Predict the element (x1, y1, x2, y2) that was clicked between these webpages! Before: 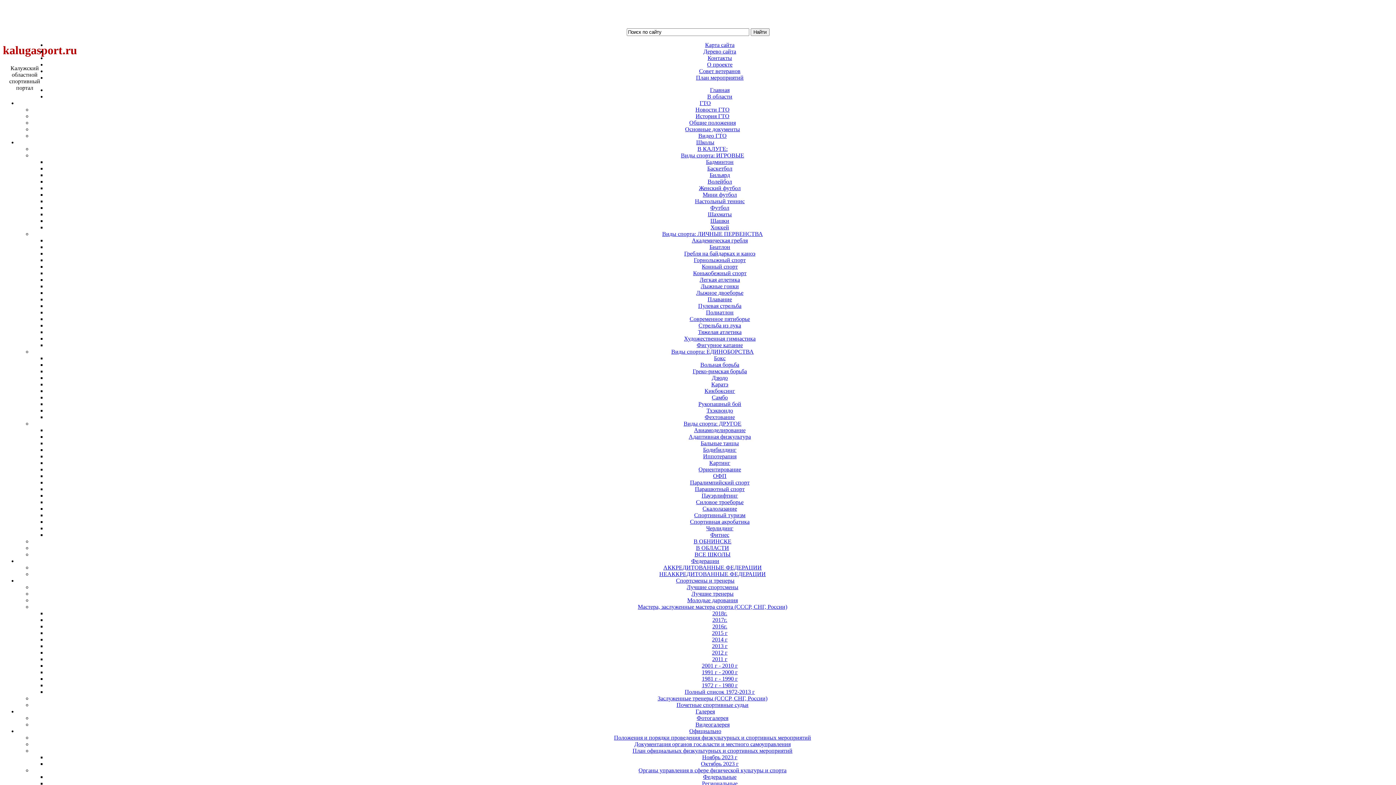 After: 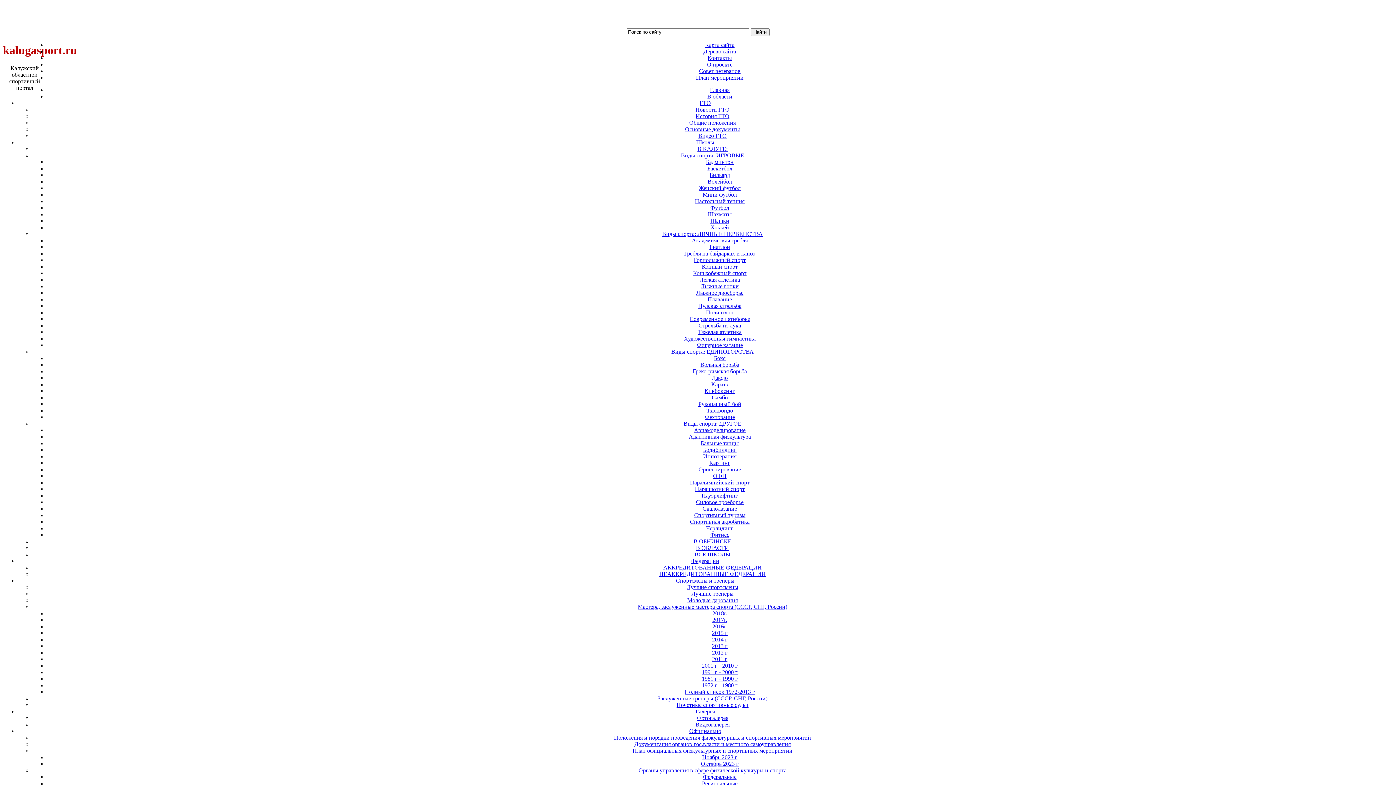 Action: label: 2018г. bbox: (712, 610, 727, 616)